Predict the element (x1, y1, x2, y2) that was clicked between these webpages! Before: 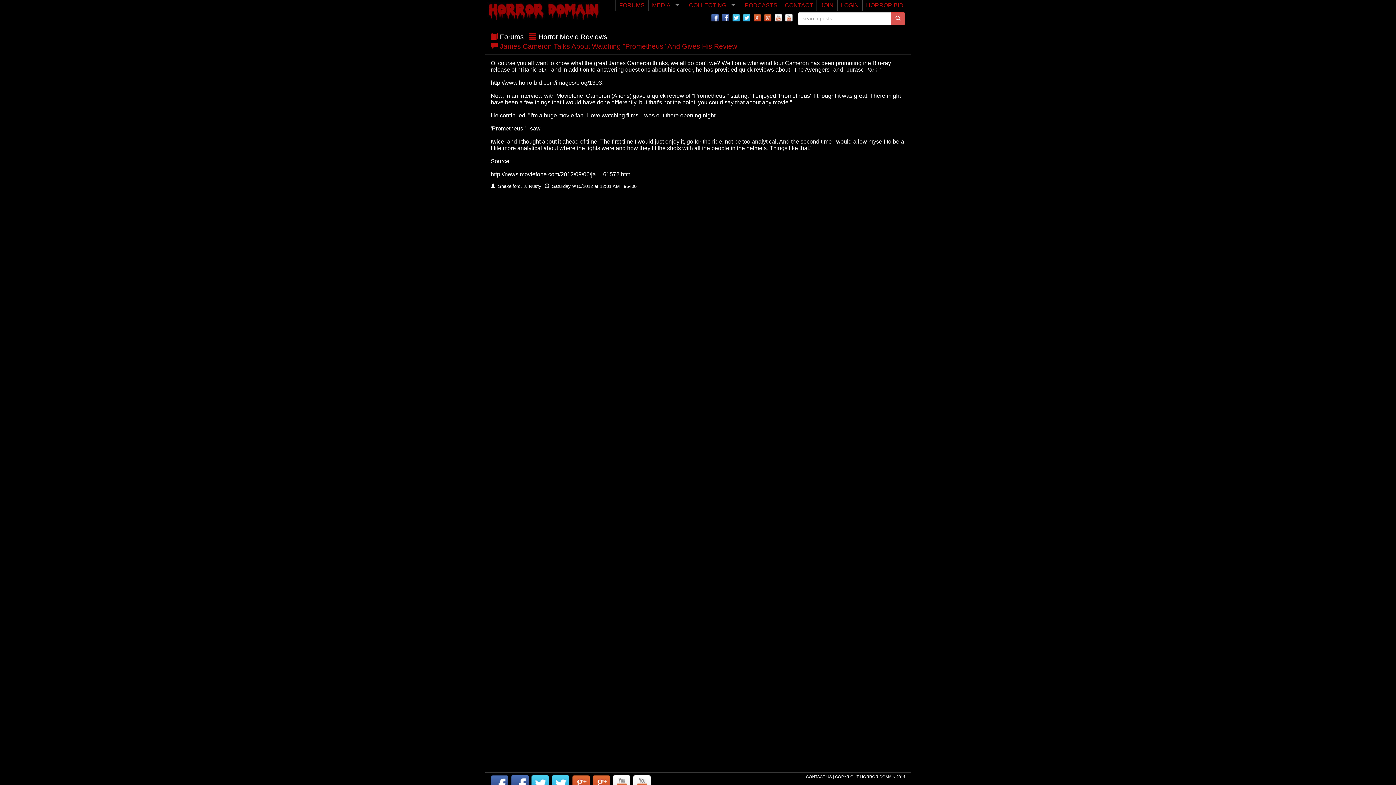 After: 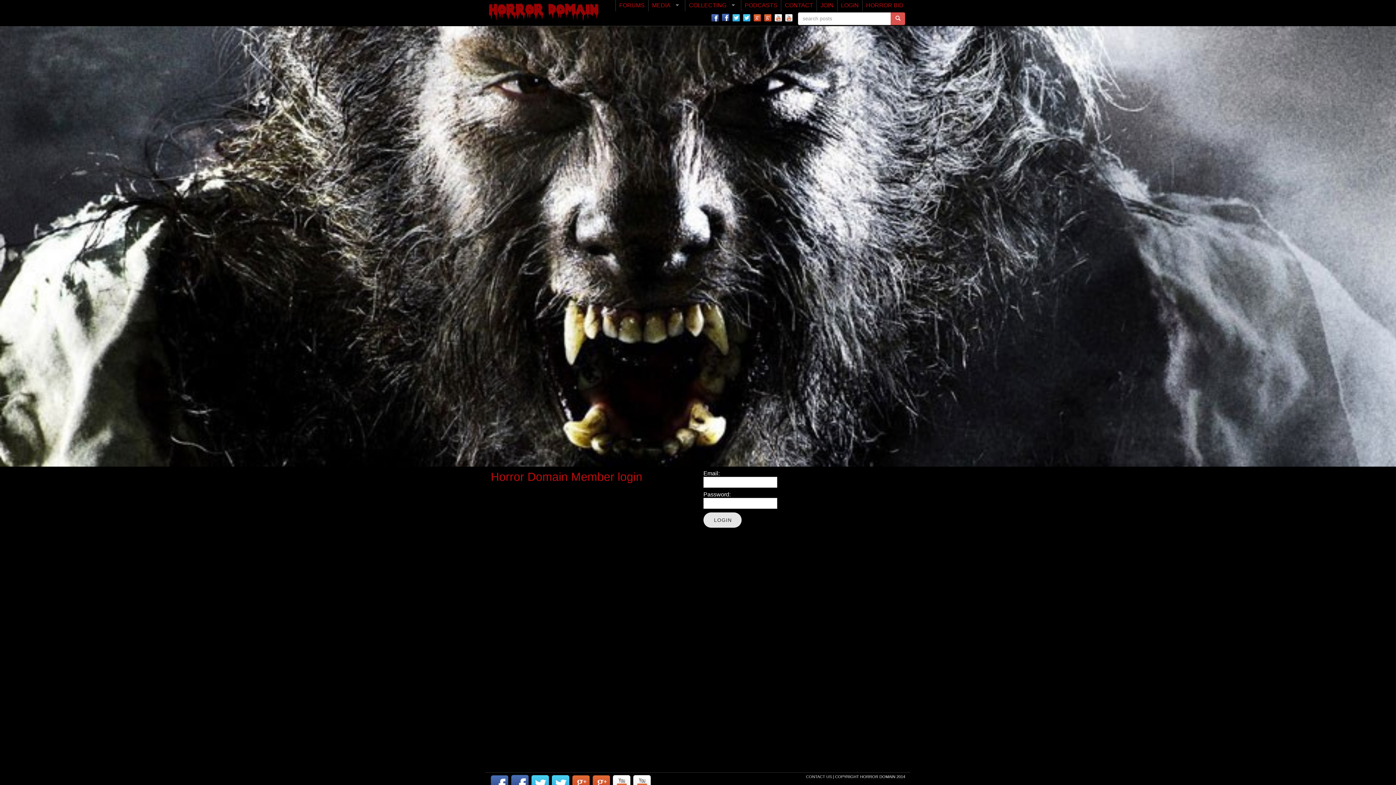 Action: bbox: (837, 0, 862, 11) label: LOGIN